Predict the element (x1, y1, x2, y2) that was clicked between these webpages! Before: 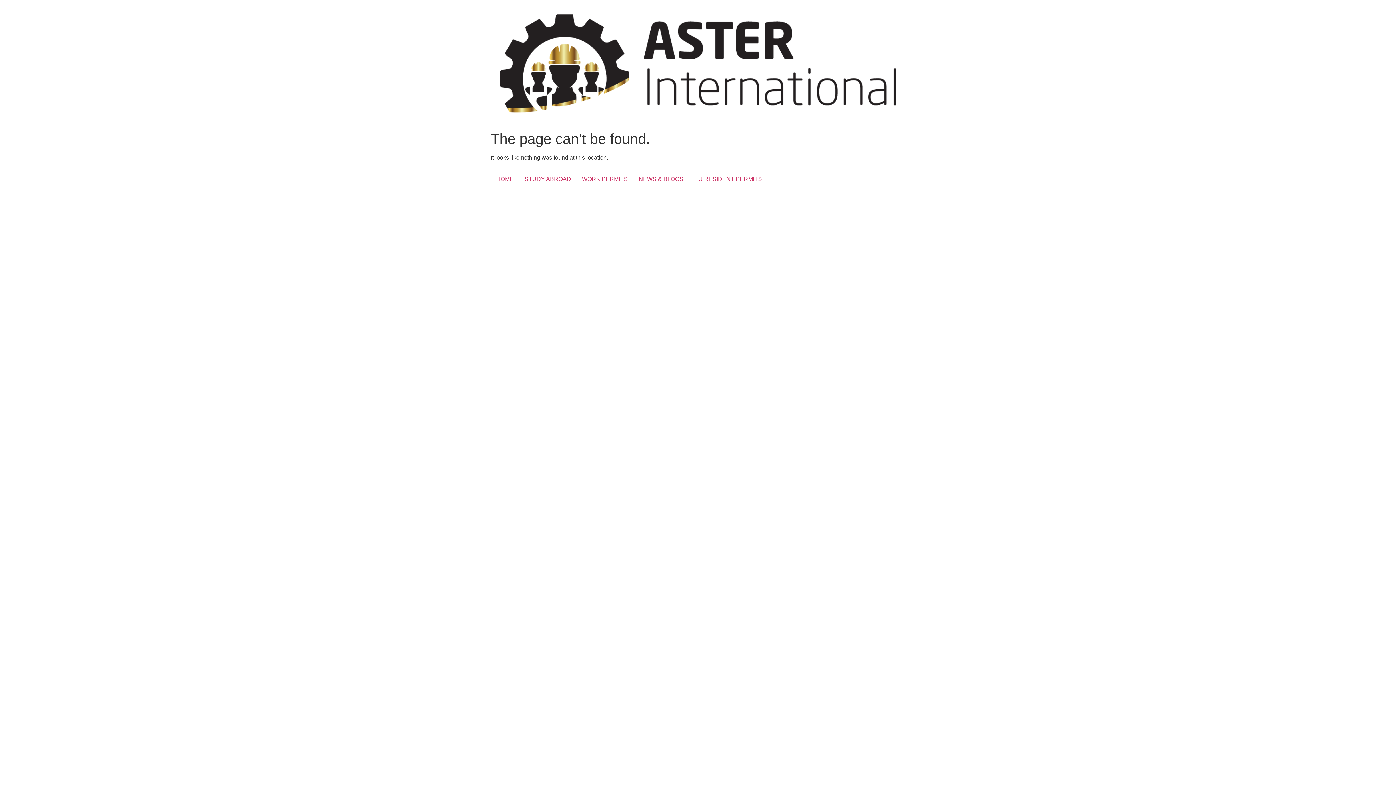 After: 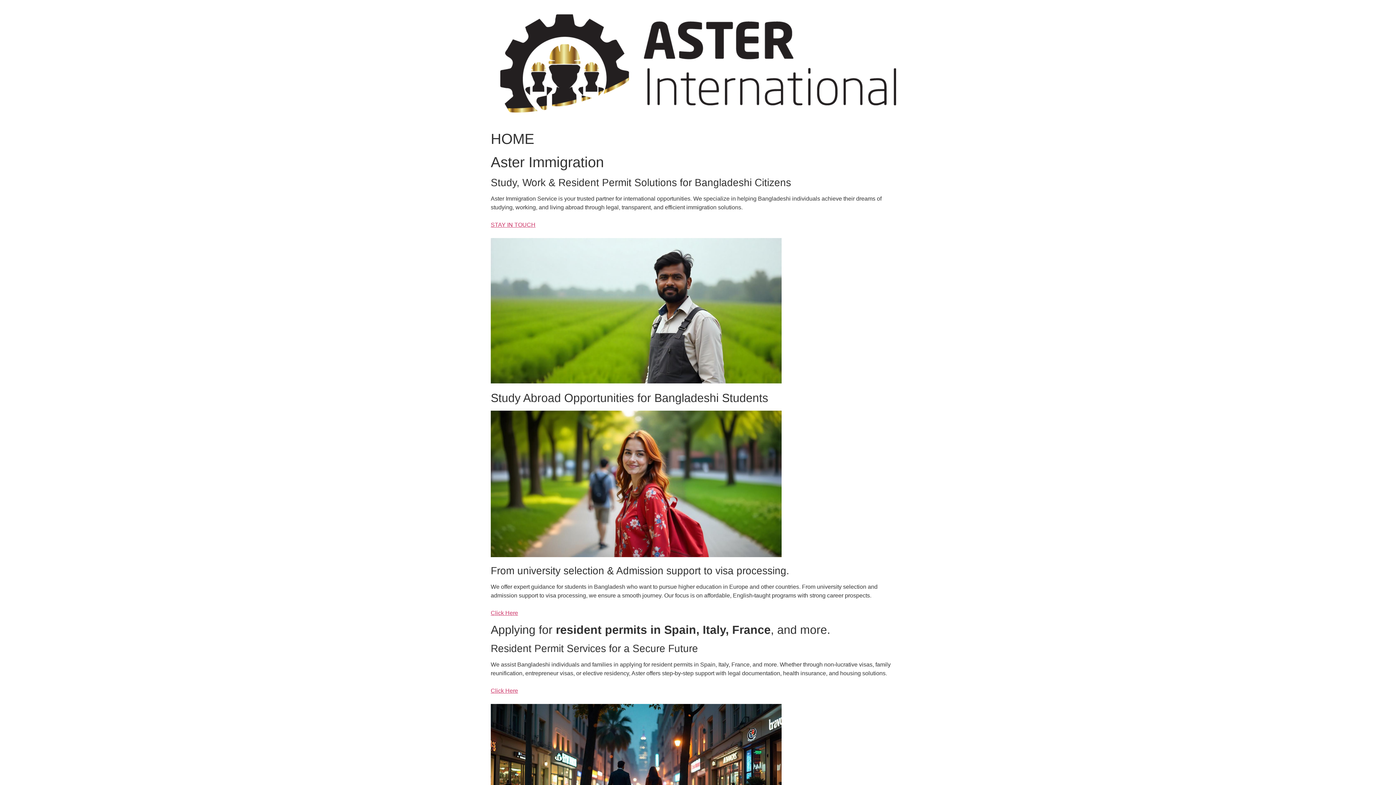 Action: label: HOME bbox: (490, 173, 519, 185)